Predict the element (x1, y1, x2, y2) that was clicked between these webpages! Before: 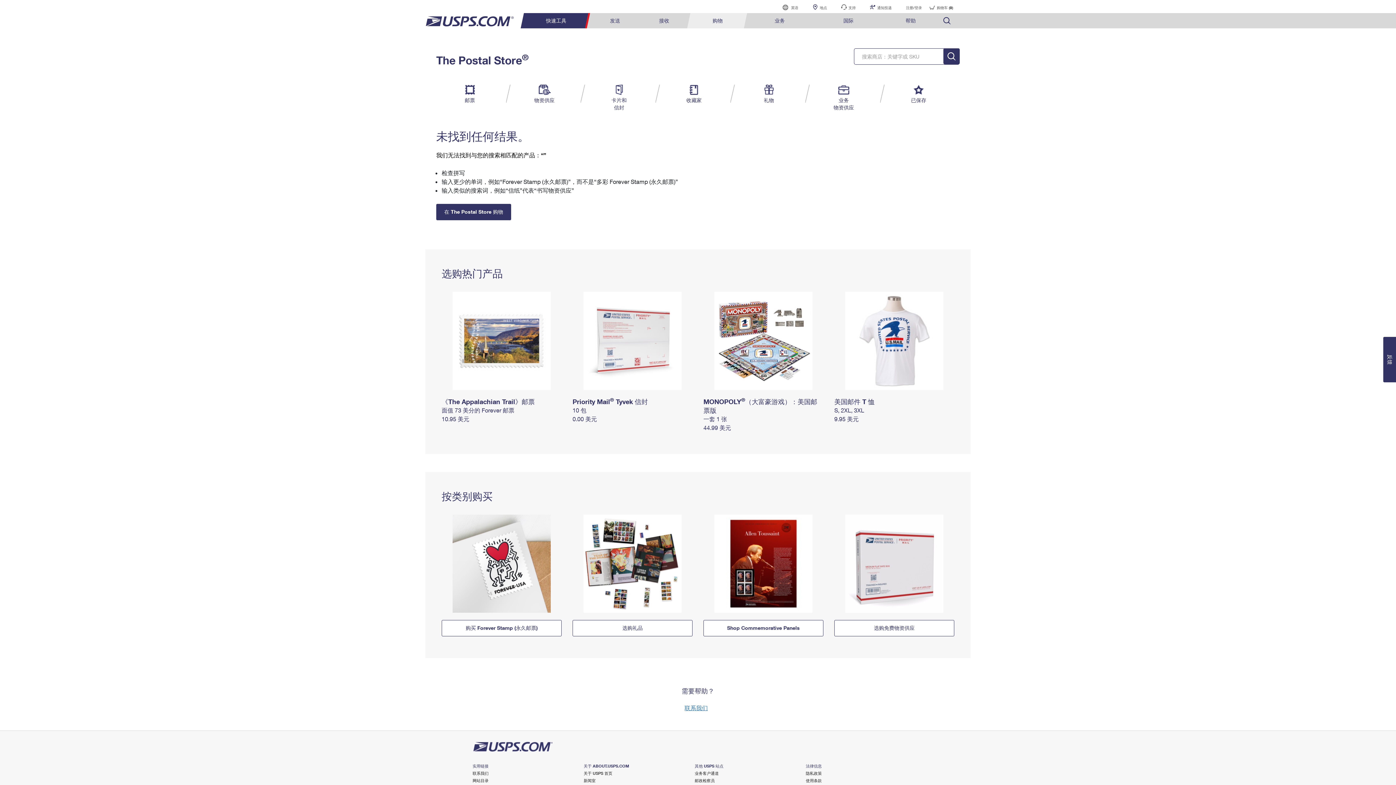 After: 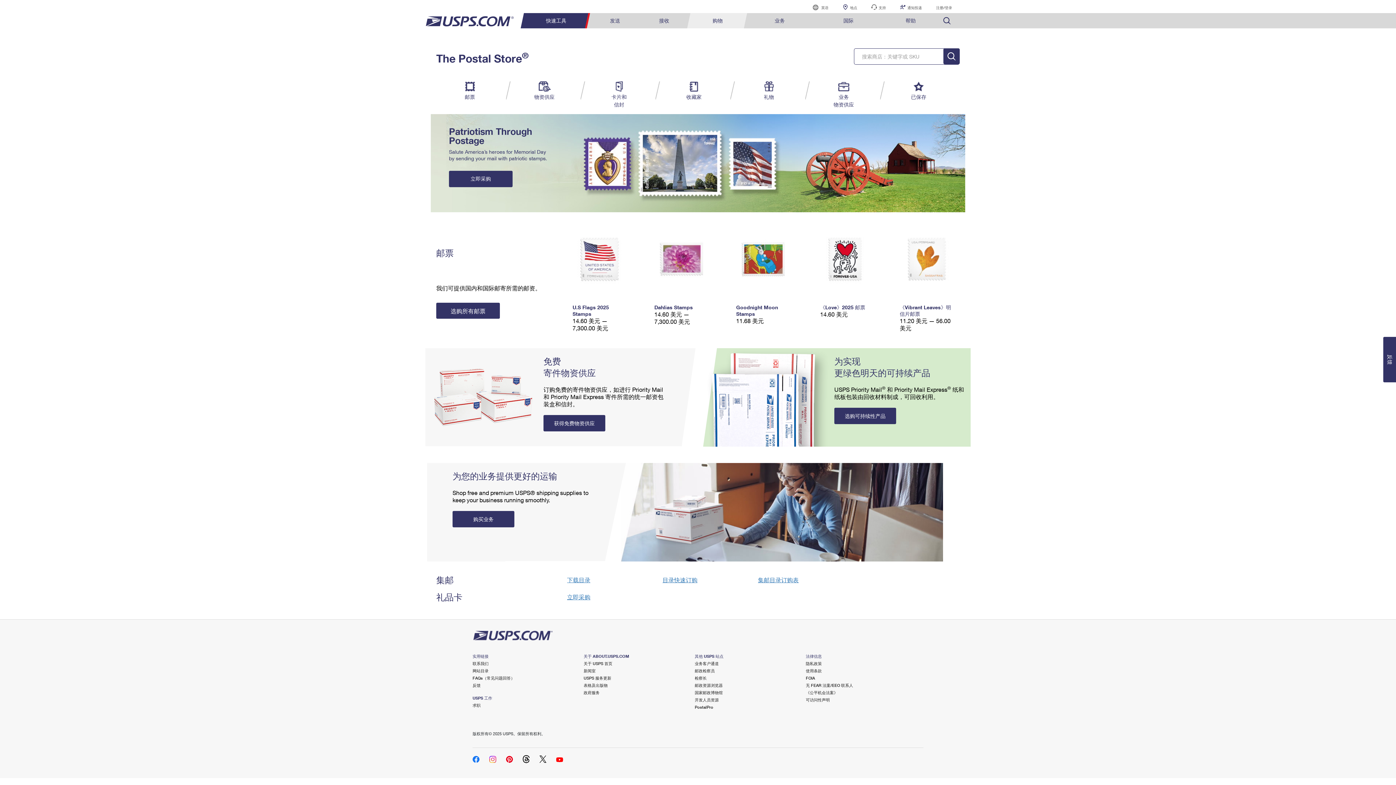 Action: bbox: (436, 204, 511, 220) label: 在 The Postal Store 购物